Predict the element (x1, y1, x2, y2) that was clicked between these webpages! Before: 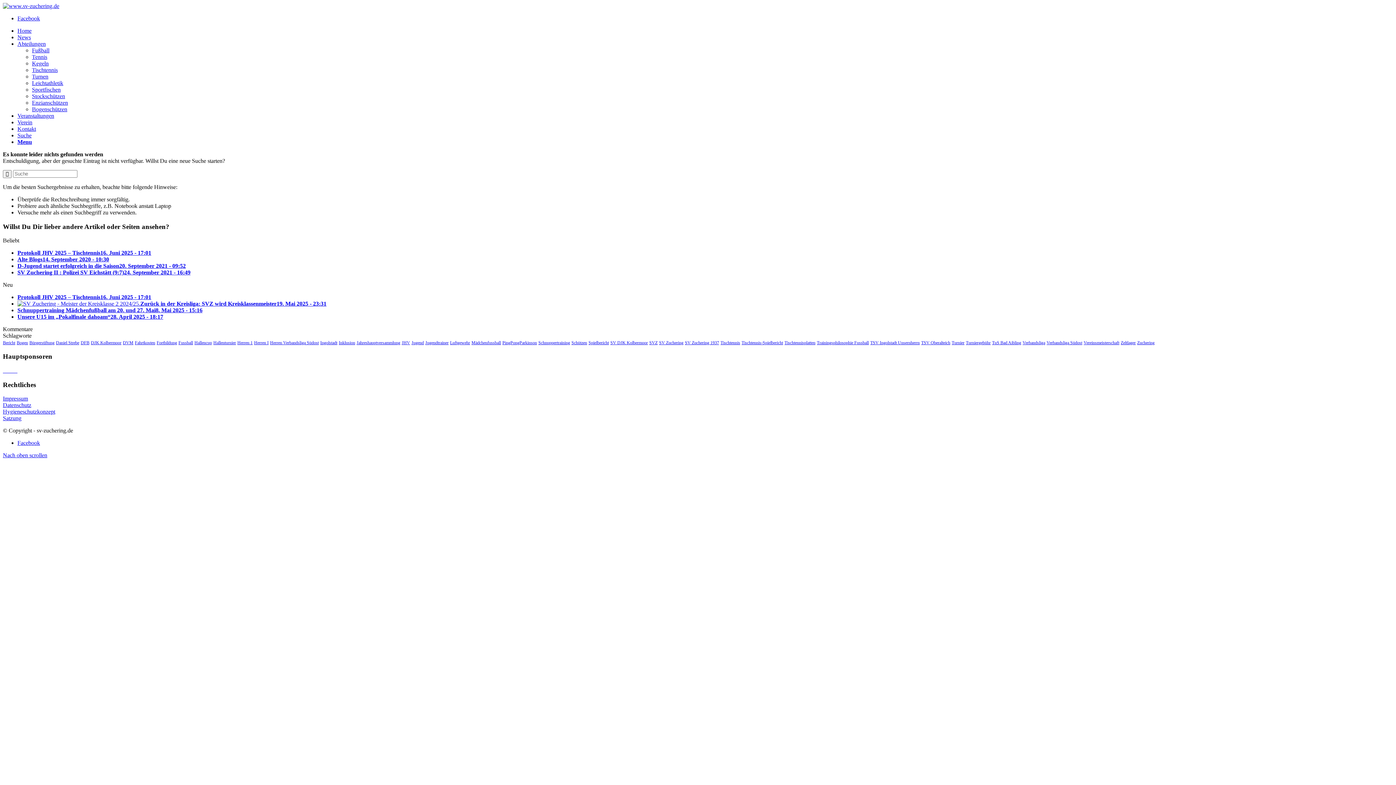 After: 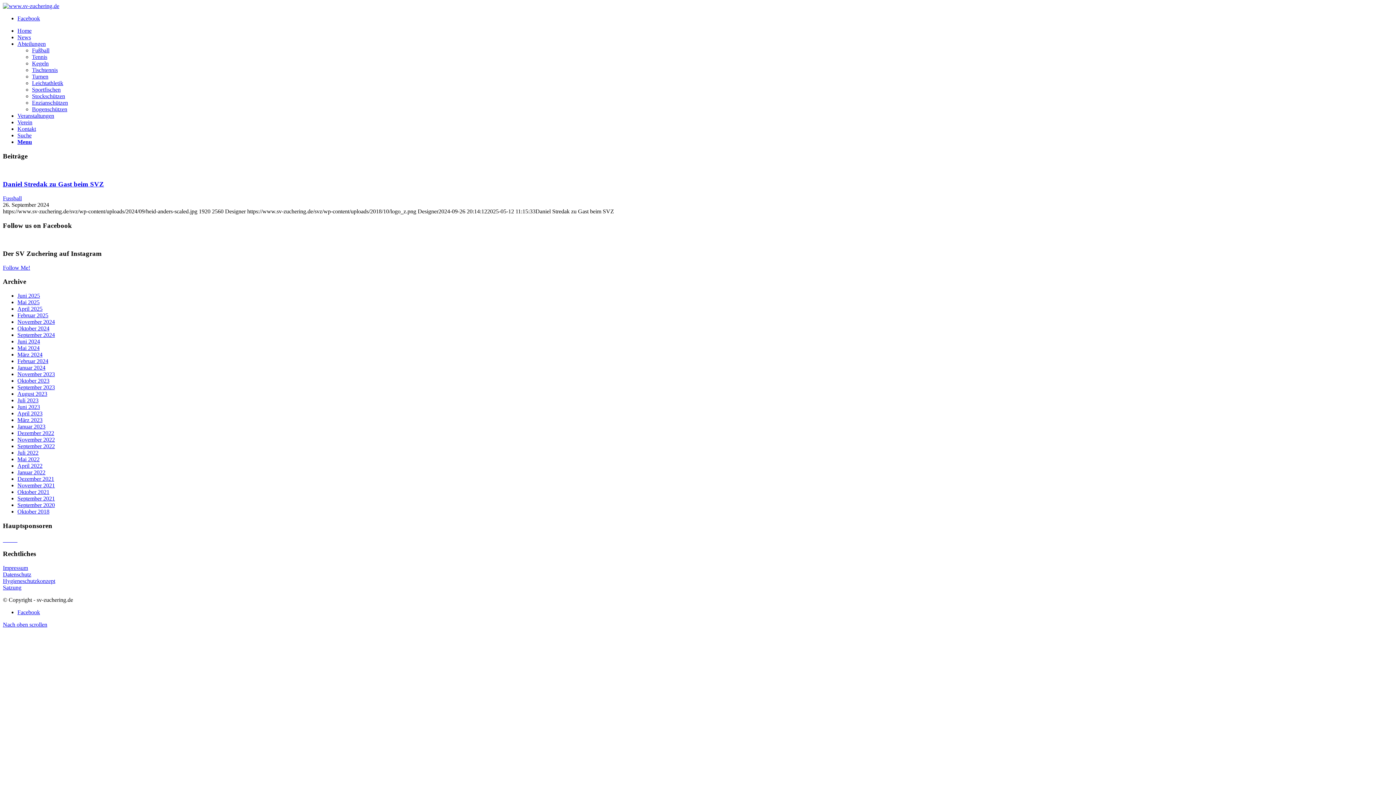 Action: bbox: (56, 340, 79, 345) label: Daniel Strebe